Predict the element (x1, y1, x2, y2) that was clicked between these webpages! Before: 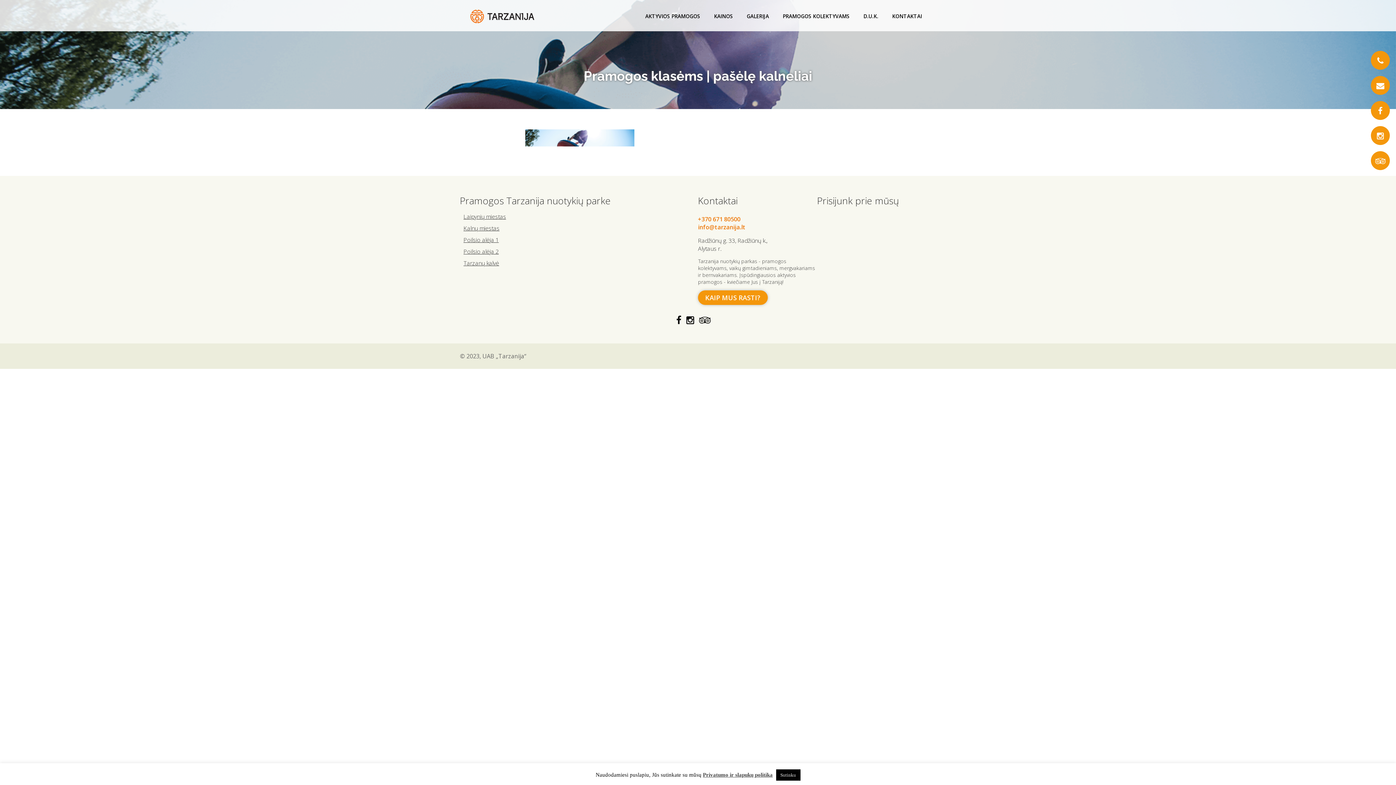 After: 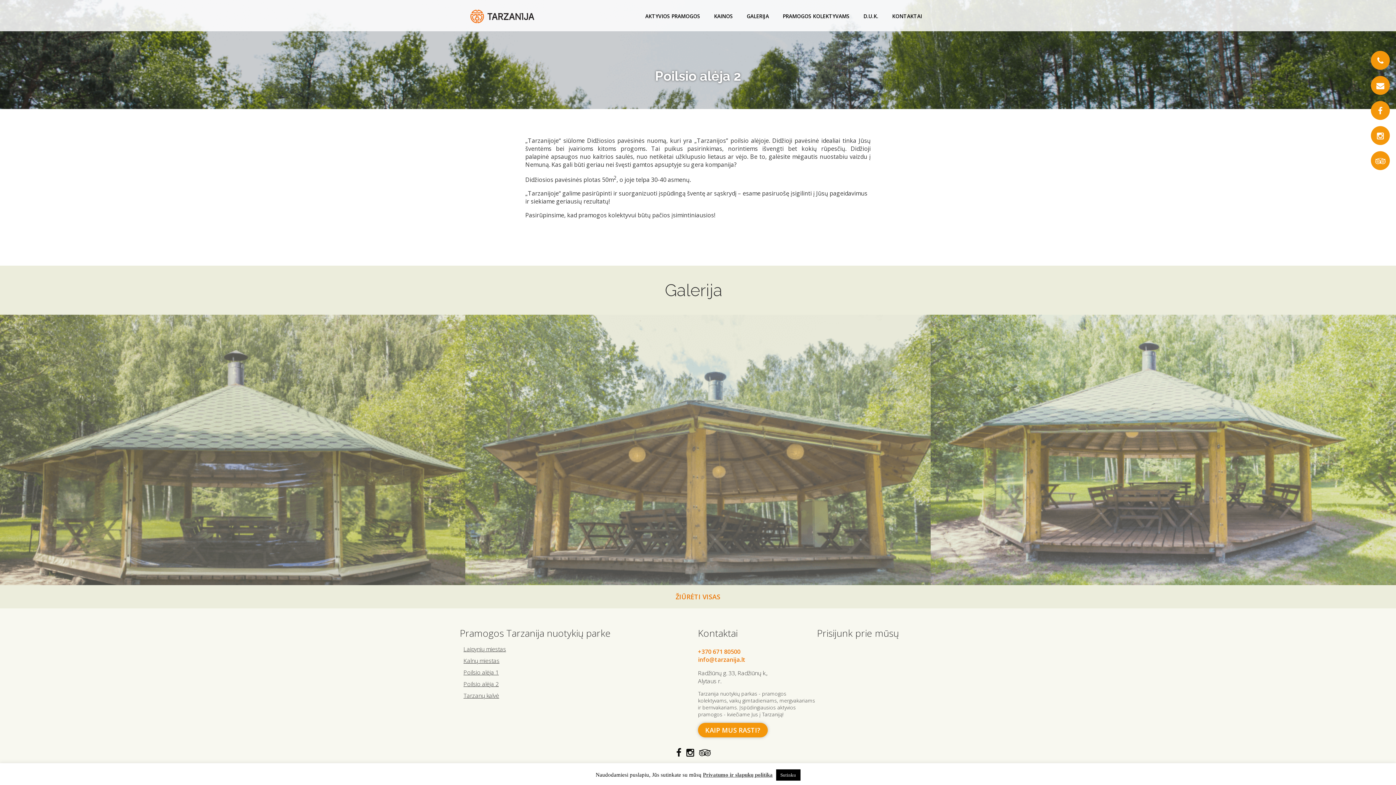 Action: label: Poilsio alėja 2 bbox: (460, 247, 498, 255)